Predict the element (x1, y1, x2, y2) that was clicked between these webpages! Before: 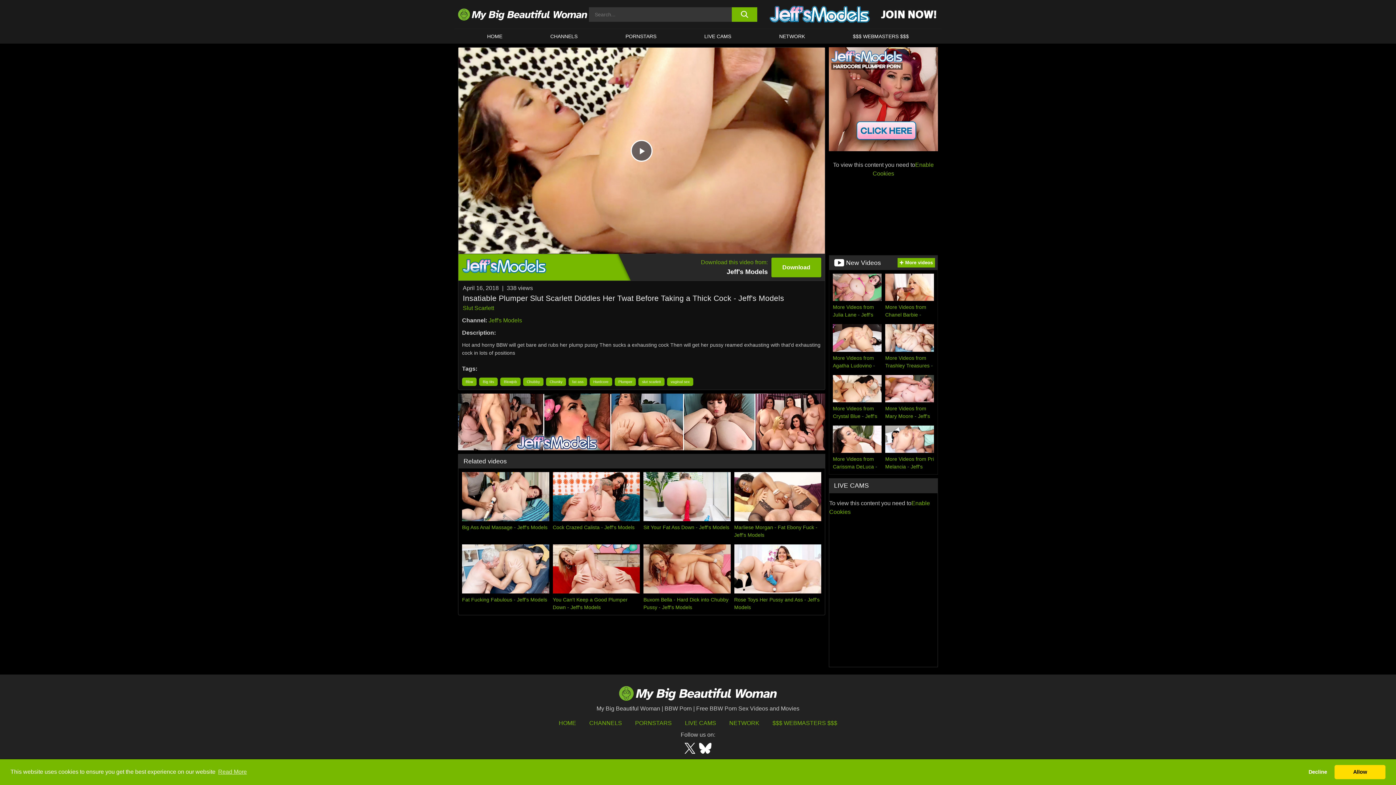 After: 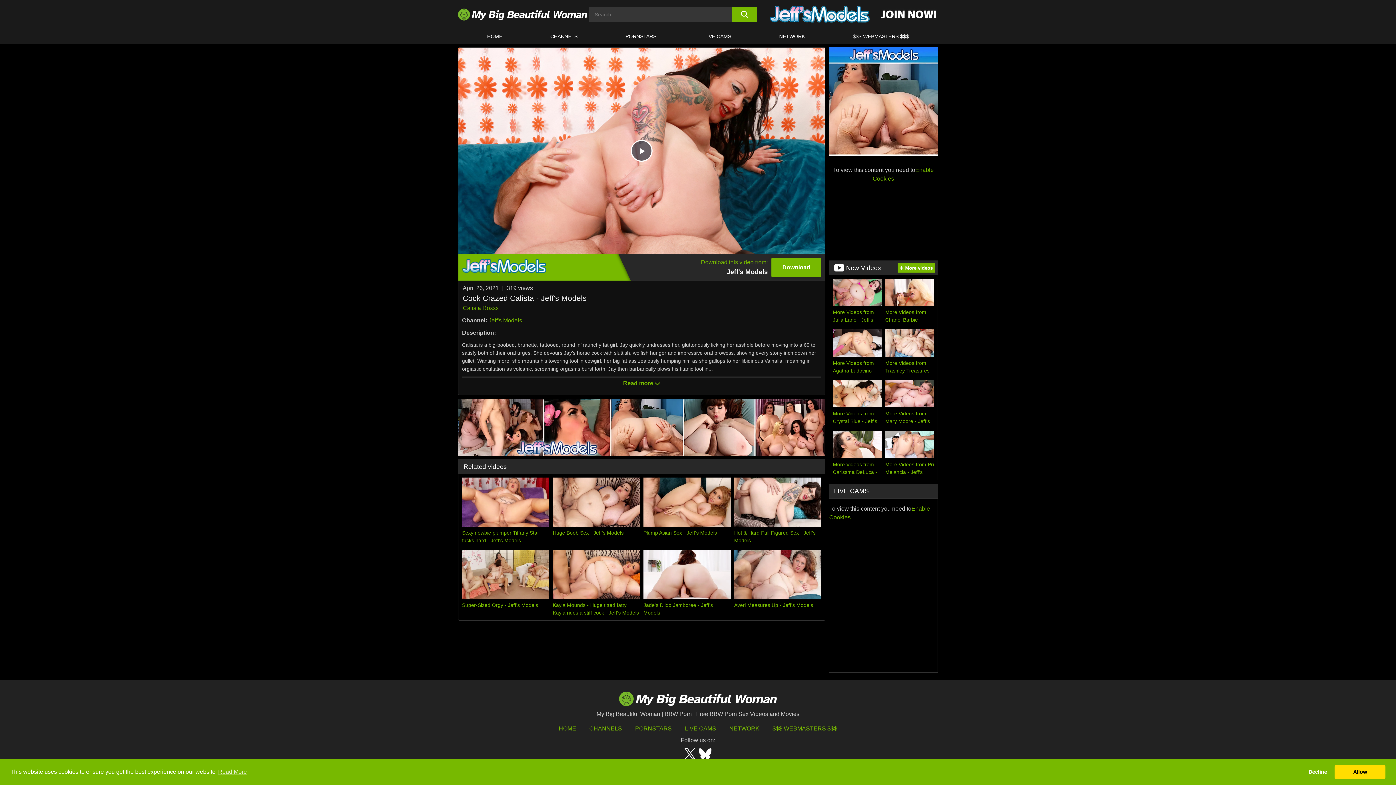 Action: label: Cock Crazed Calista - Jeff's Models bbox: (552, 472, 640, 539)